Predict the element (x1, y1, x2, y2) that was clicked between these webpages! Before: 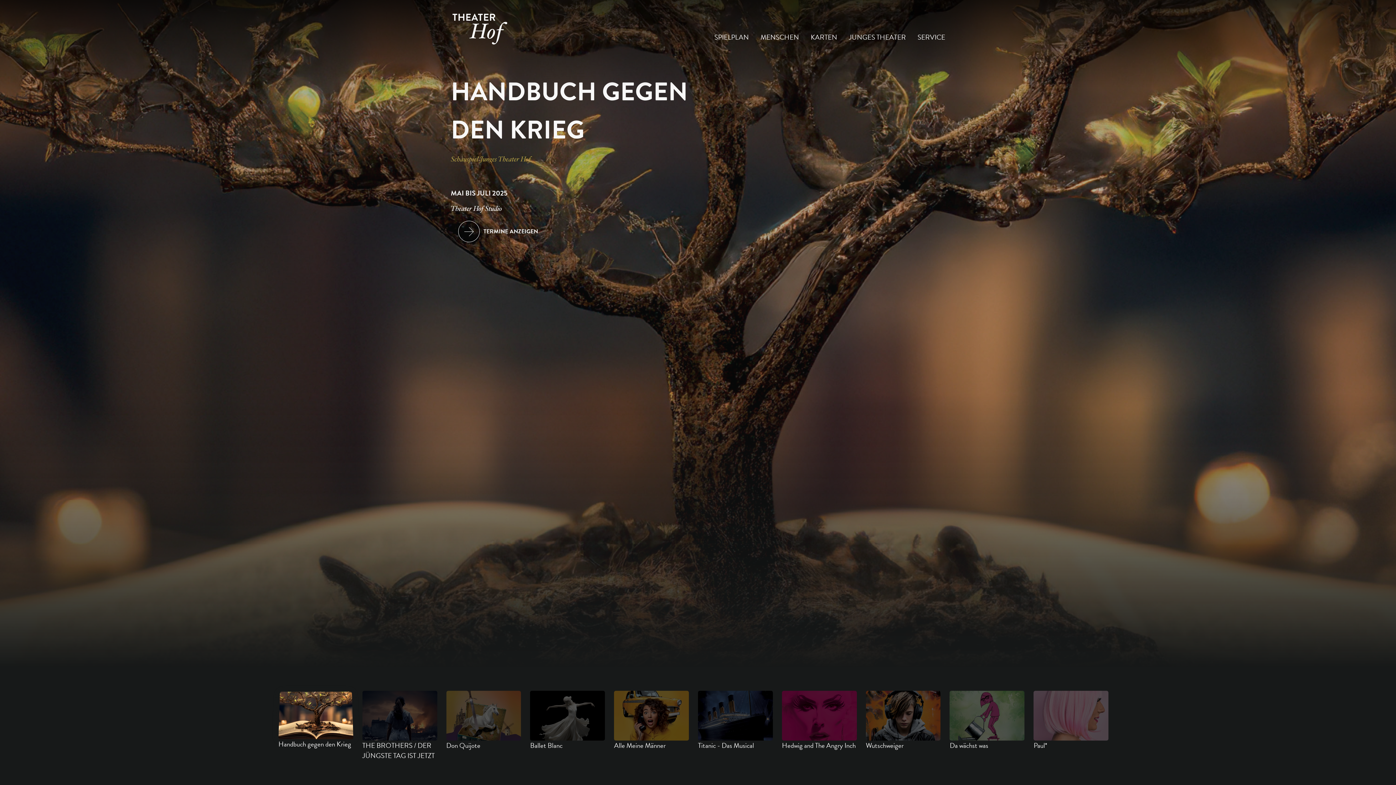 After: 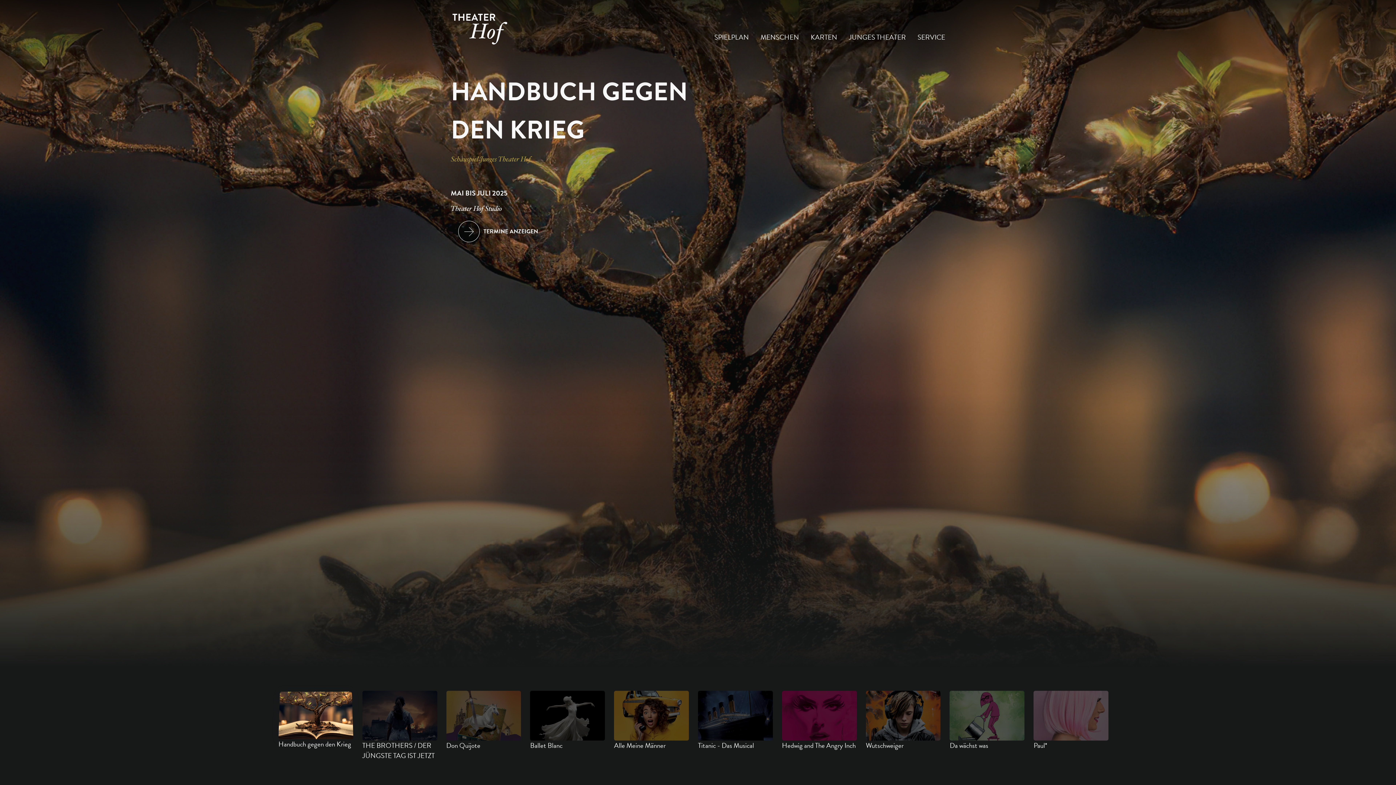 Action: bbox: (450, 0, 509, 58)